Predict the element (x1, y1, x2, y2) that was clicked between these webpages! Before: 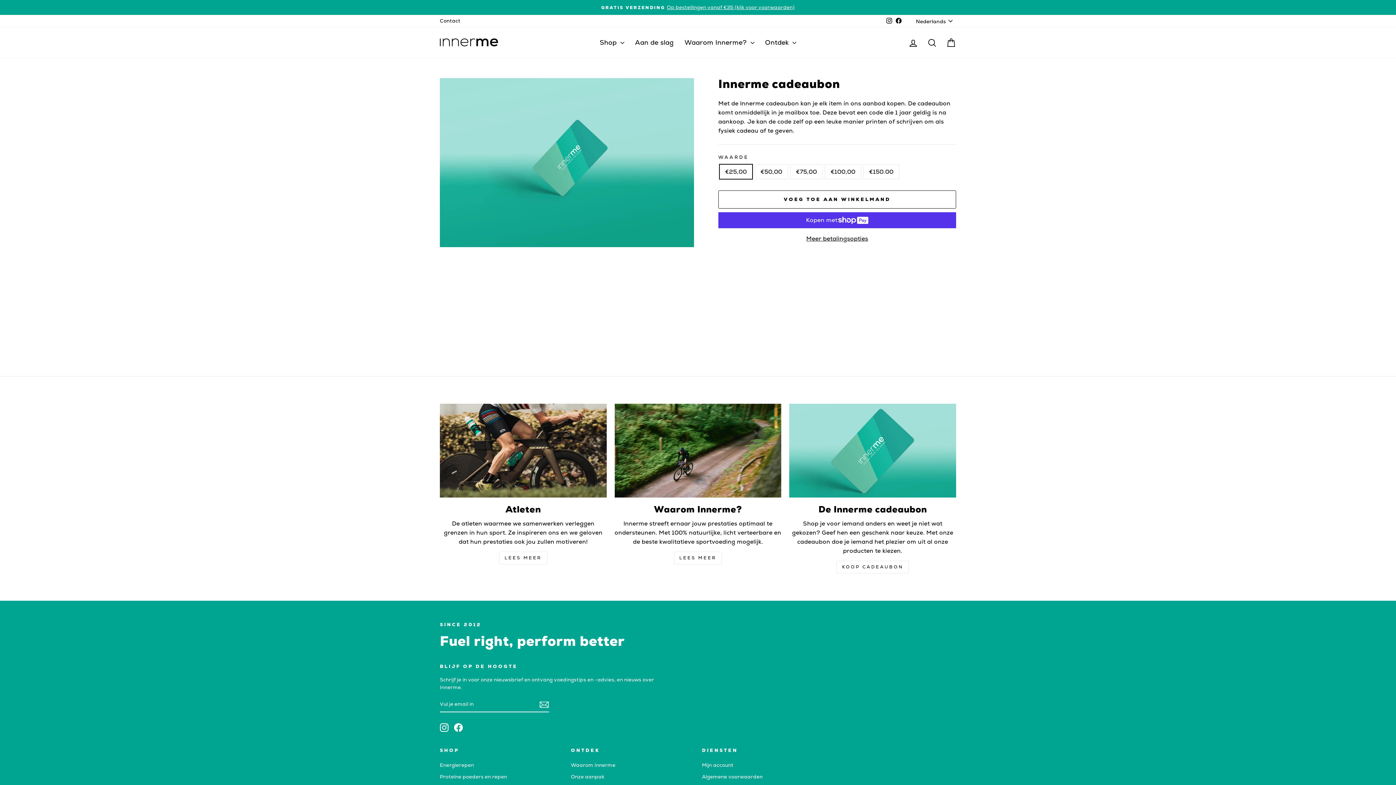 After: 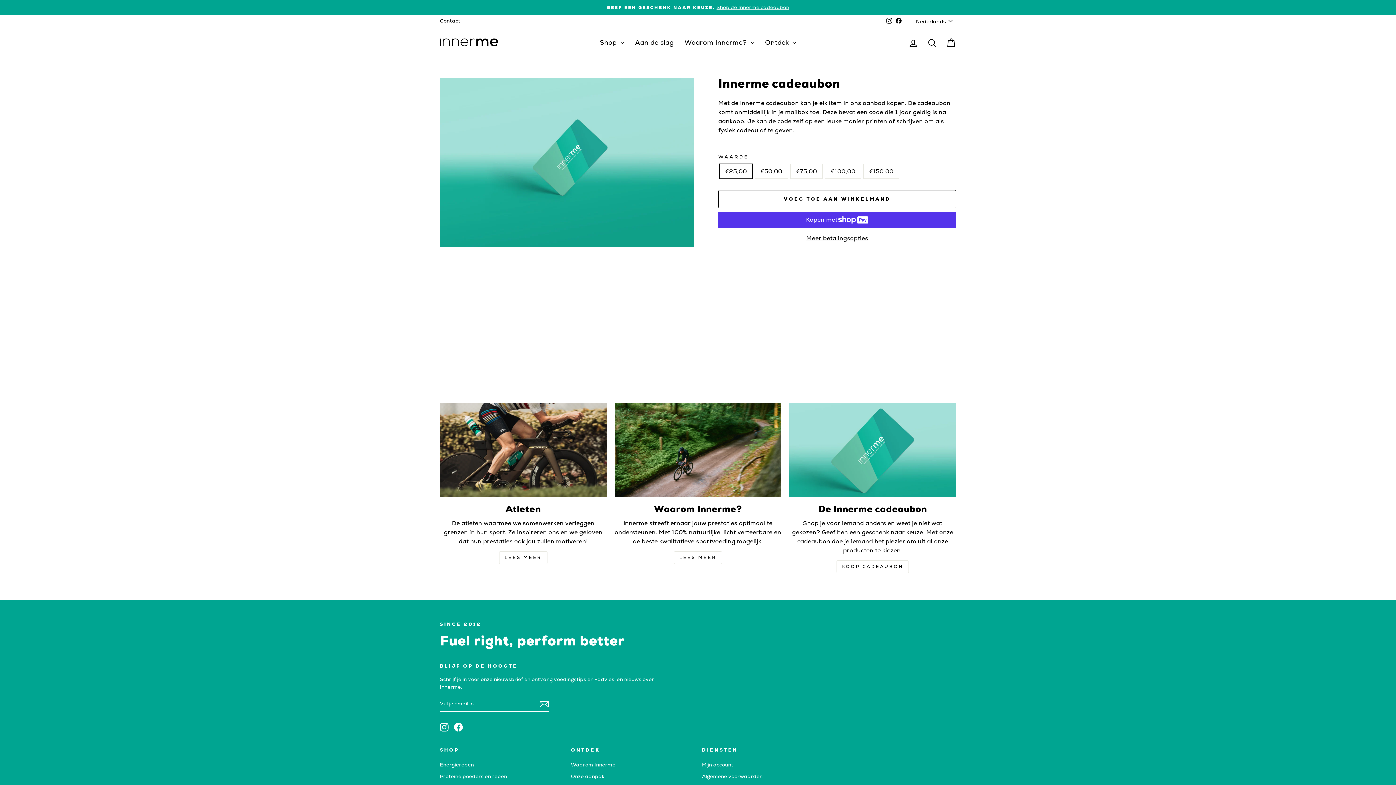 Action: bbox: (789, 403, 956, 497) label: De Innerme cadeaubon